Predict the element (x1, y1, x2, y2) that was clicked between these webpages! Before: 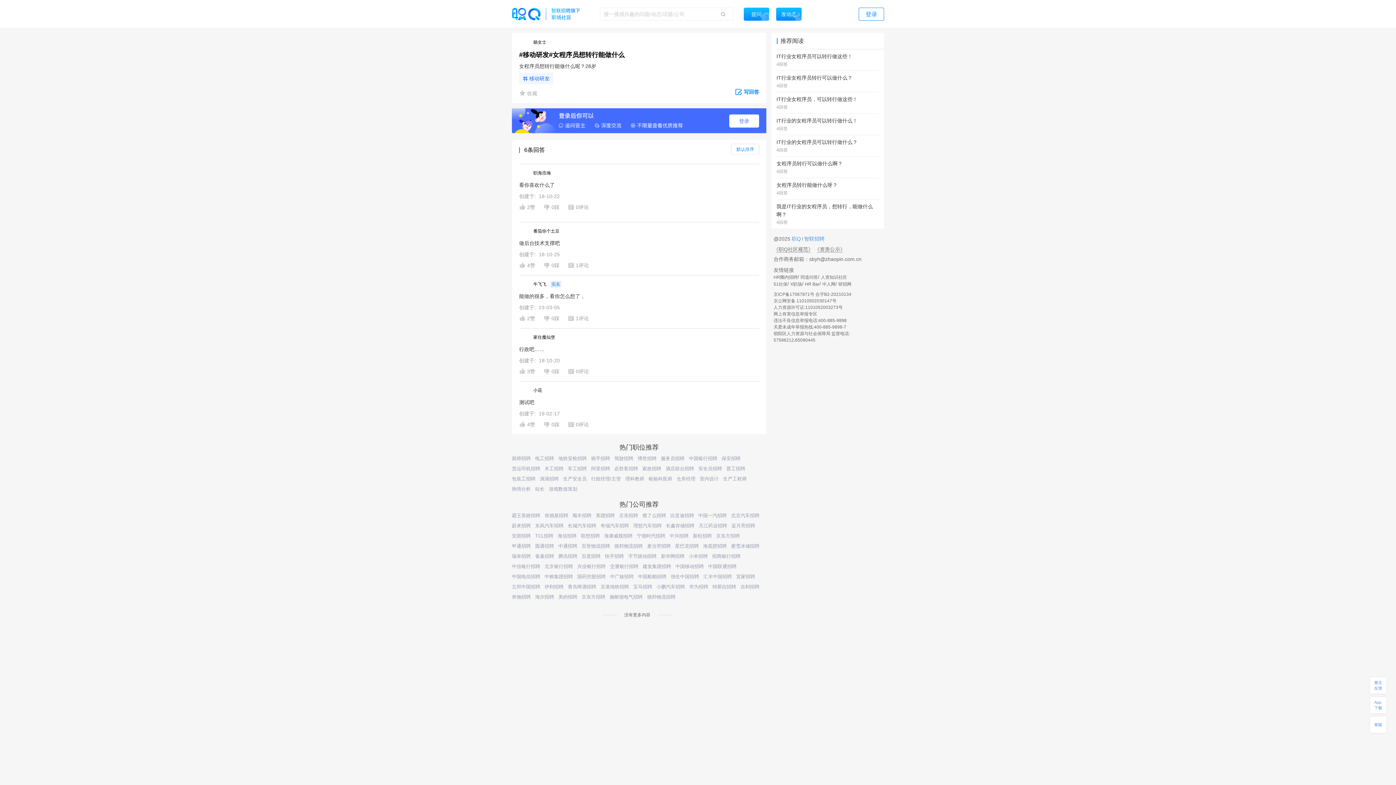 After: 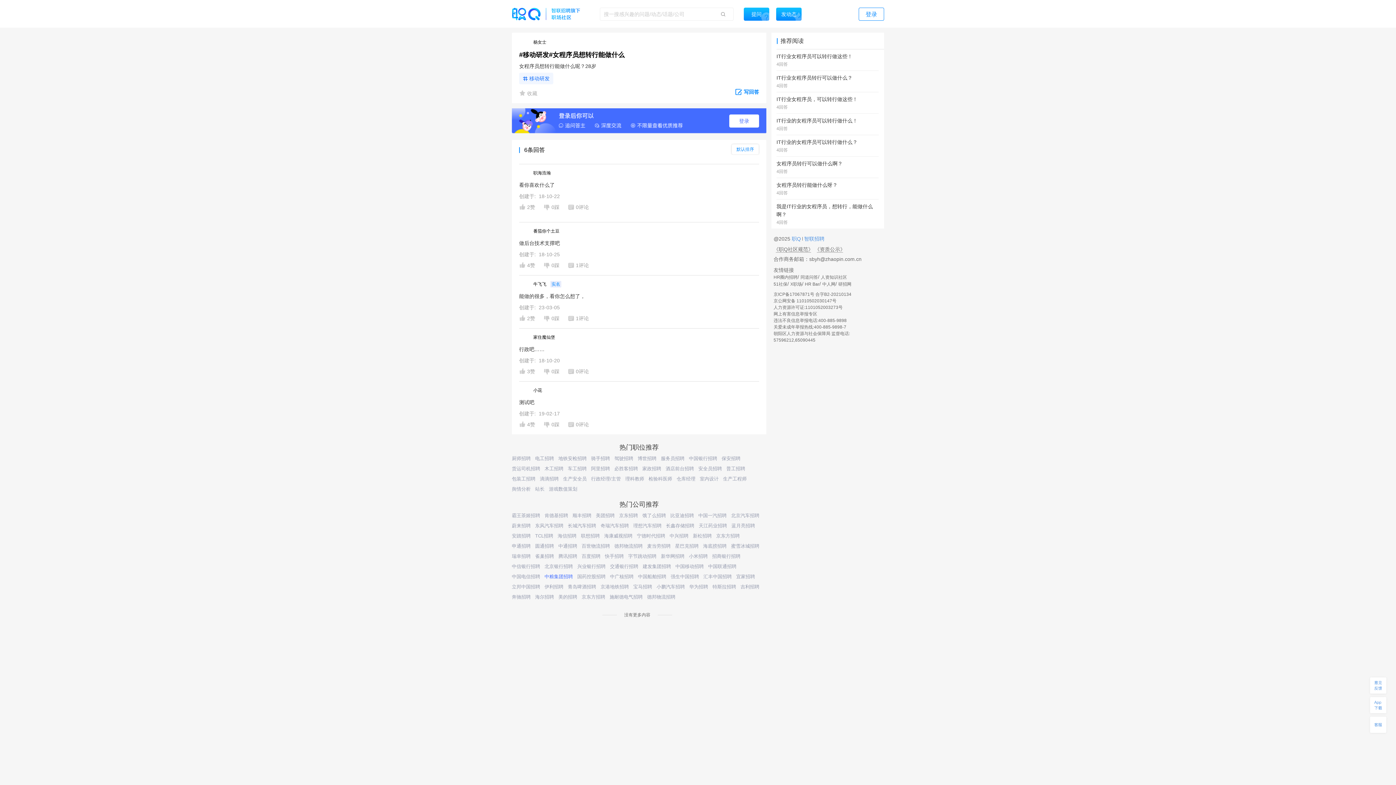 Action: bbox: (544, 574, 573, 580) label: 中粮集团招聘